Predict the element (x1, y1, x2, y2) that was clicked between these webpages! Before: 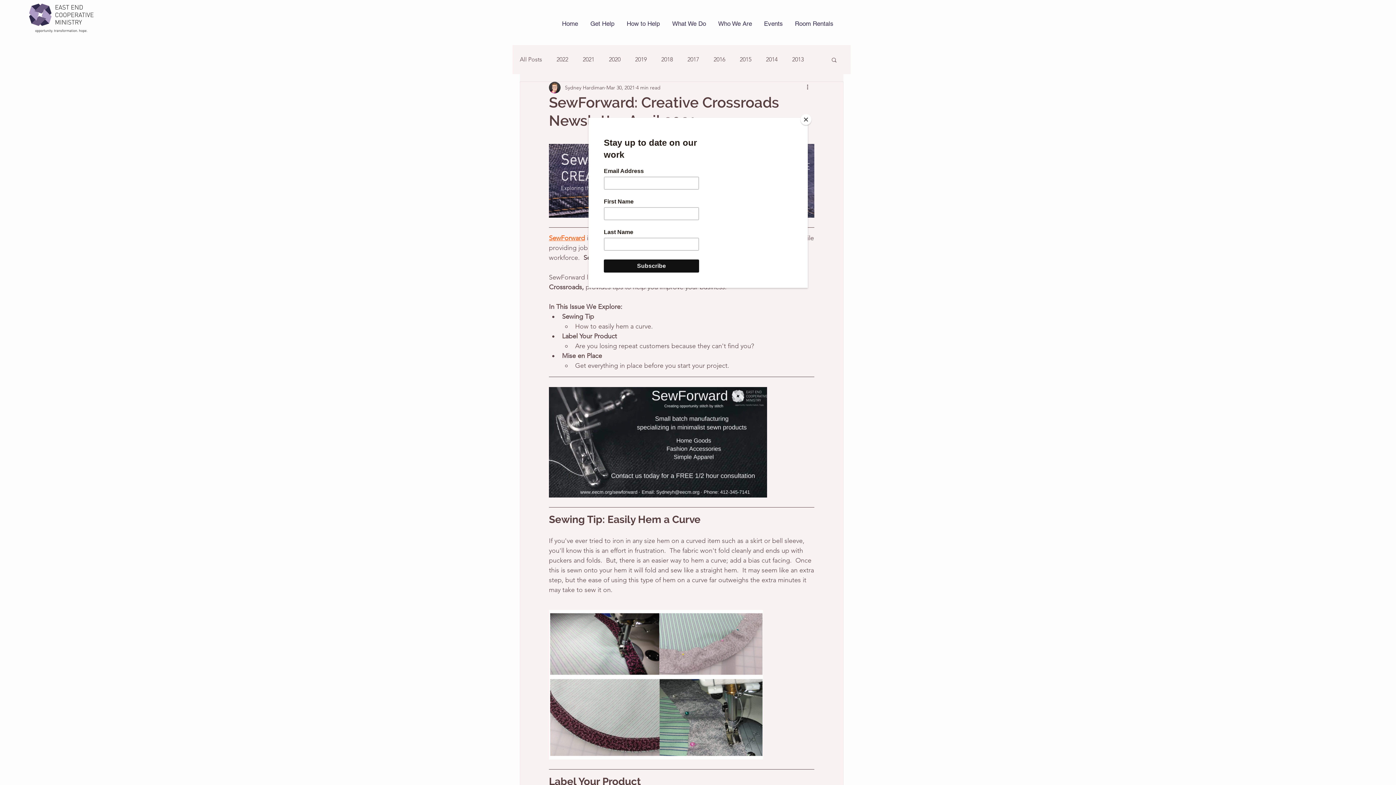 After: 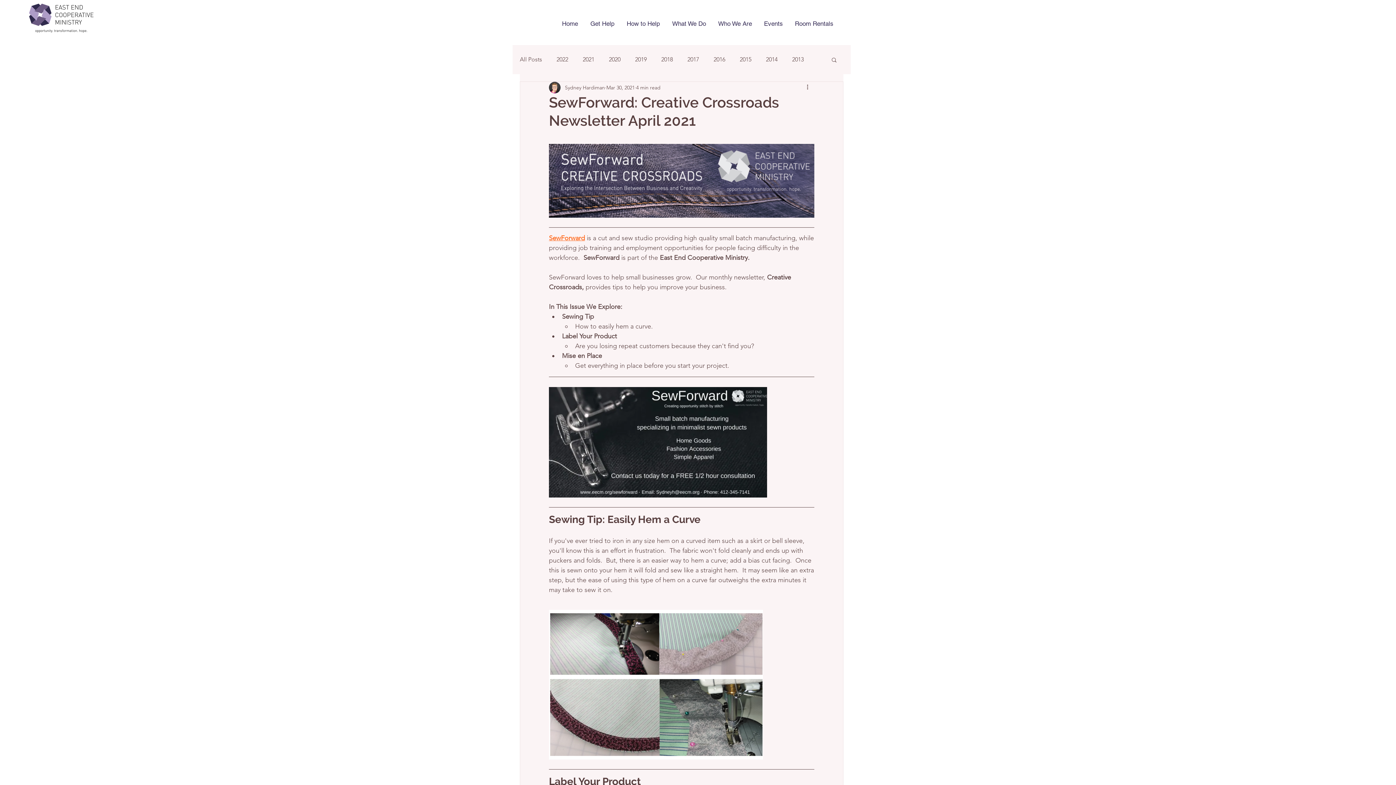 Action: label: Close bbox: (800, 114, 811, 125)